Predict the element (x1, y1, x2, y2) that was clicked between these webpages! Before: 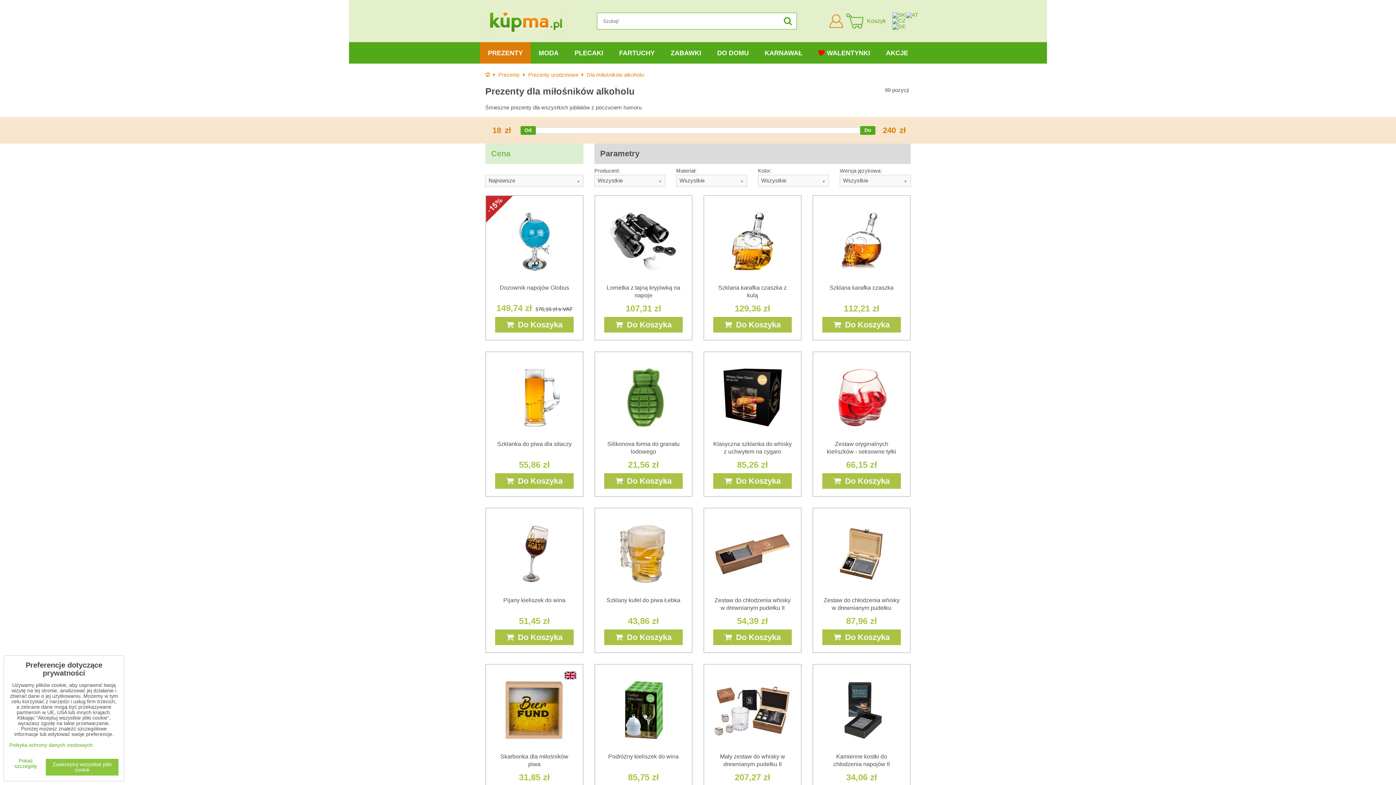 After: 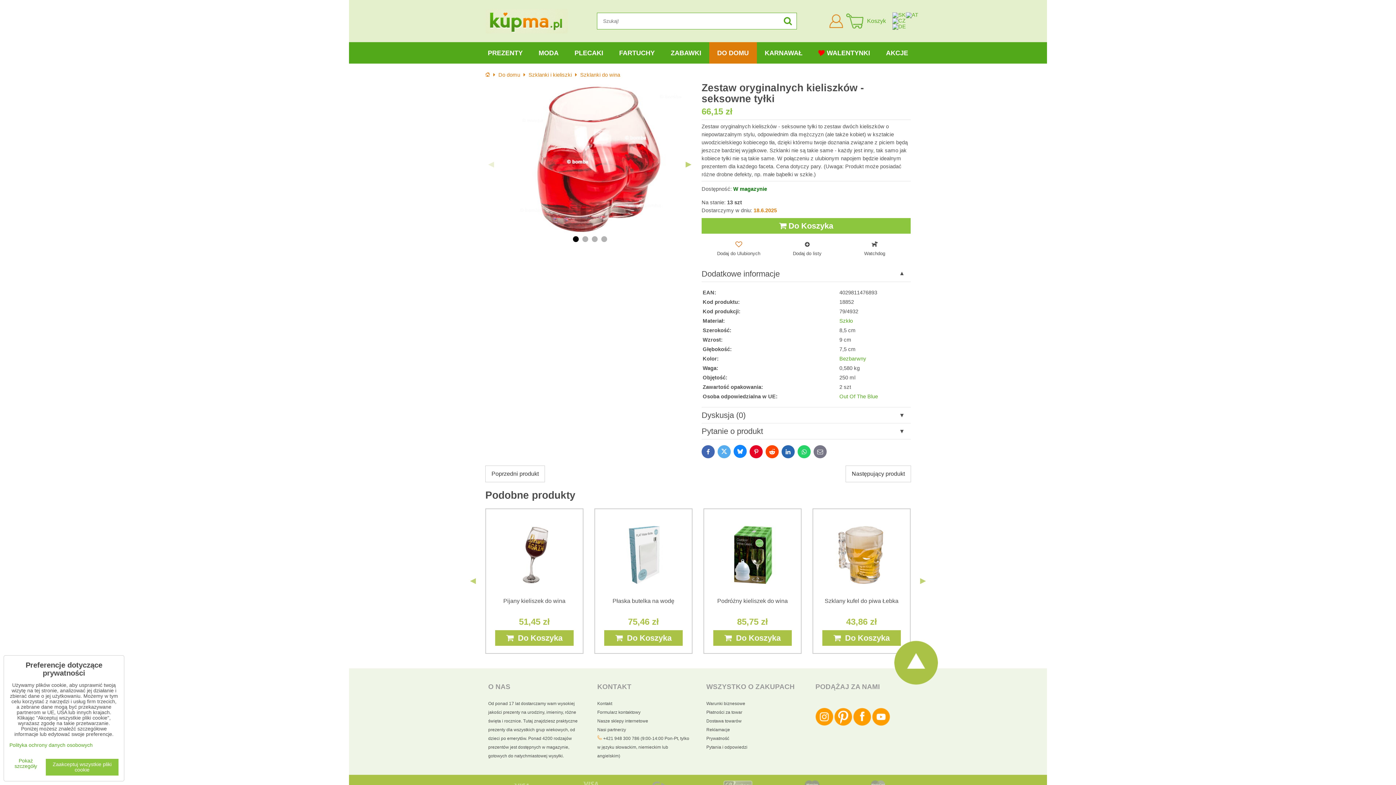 Action: bbox: (822, 361, 901, 434)